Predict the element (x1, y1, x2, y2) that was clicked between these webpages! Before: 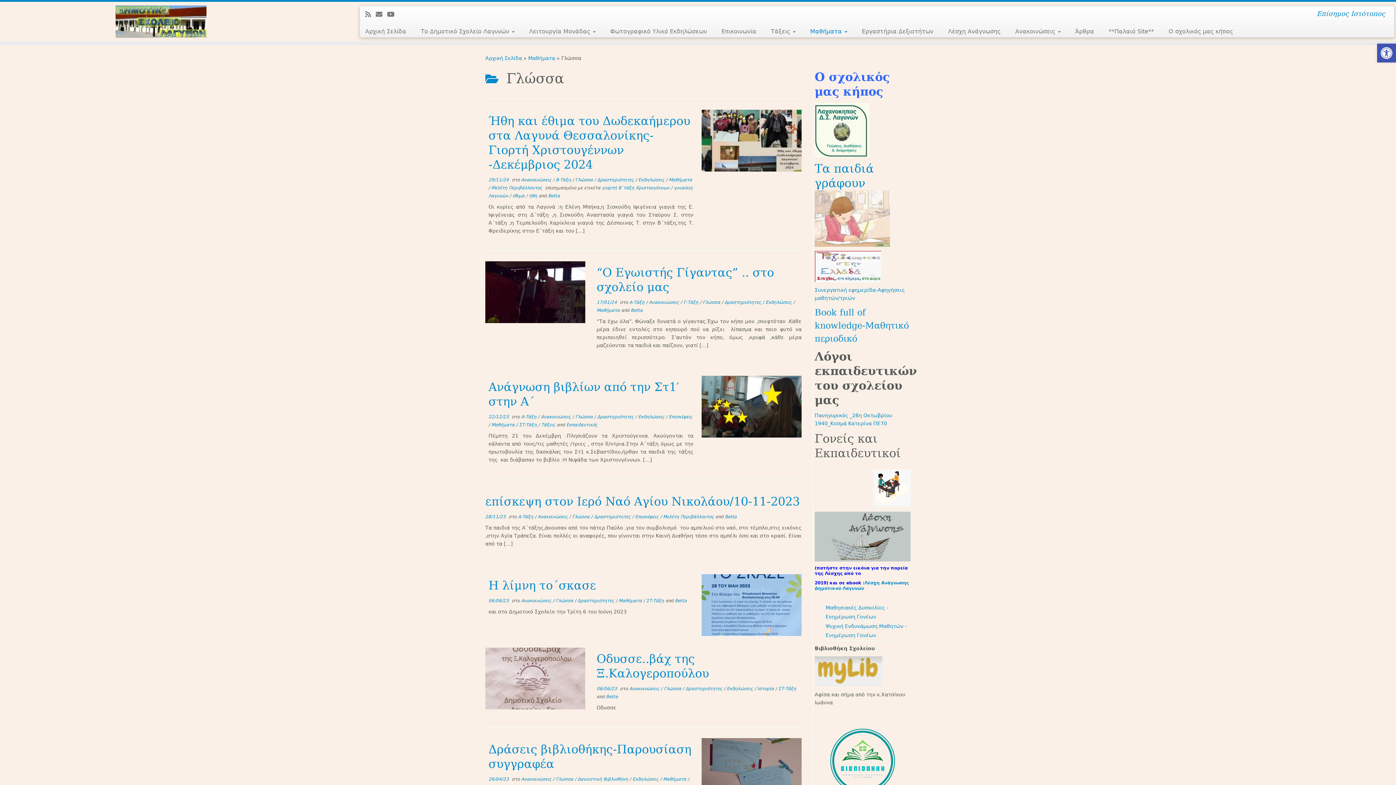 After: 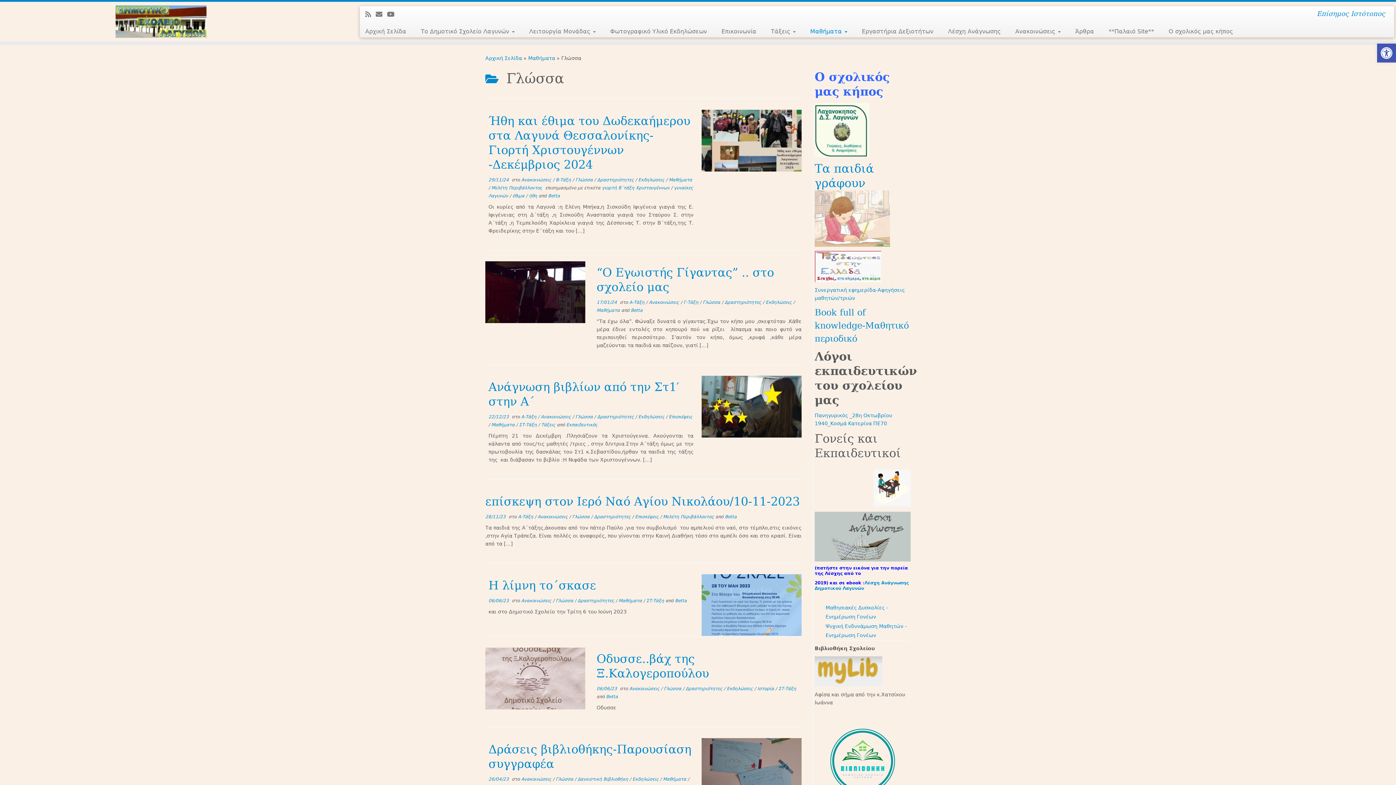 Action: bbox: (555, 777, 574, 782) label: Γλώσσα 